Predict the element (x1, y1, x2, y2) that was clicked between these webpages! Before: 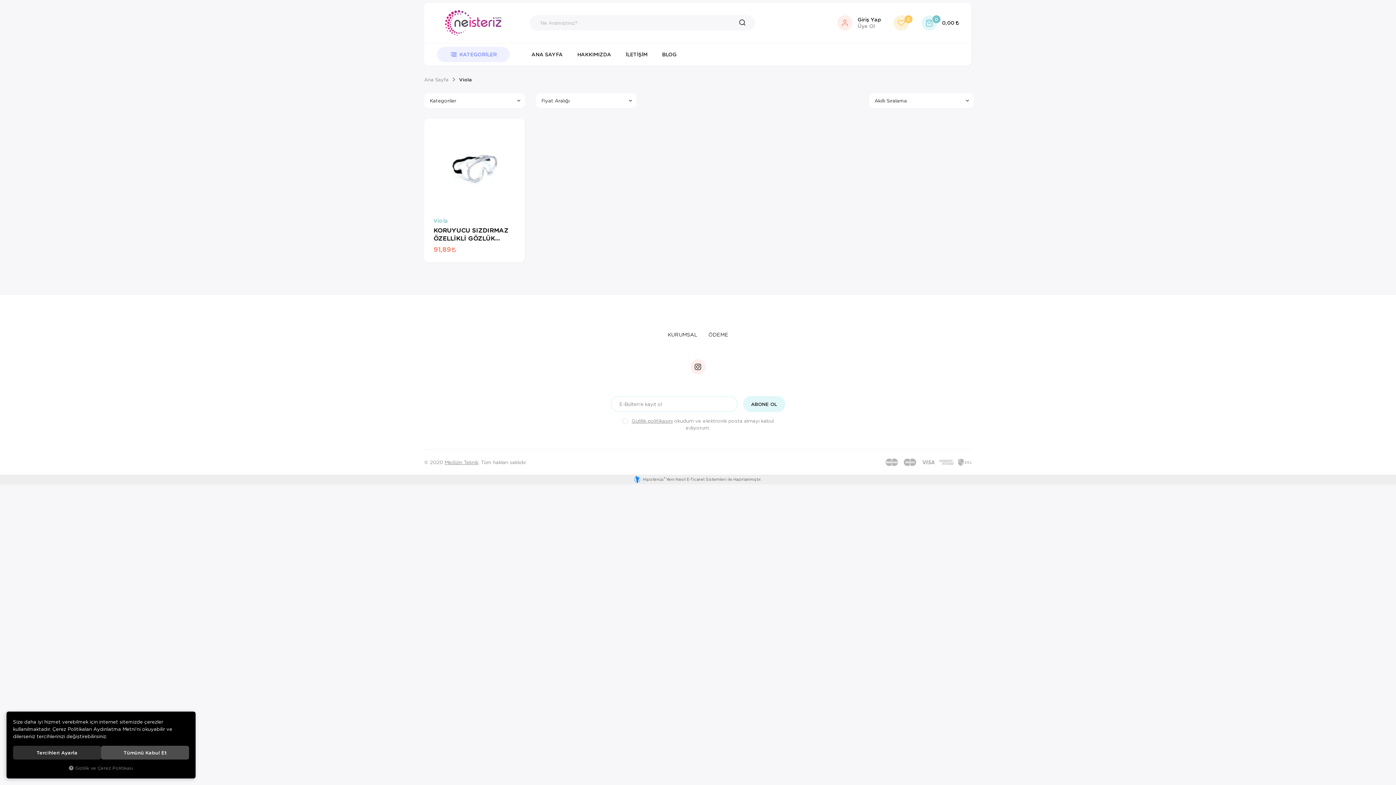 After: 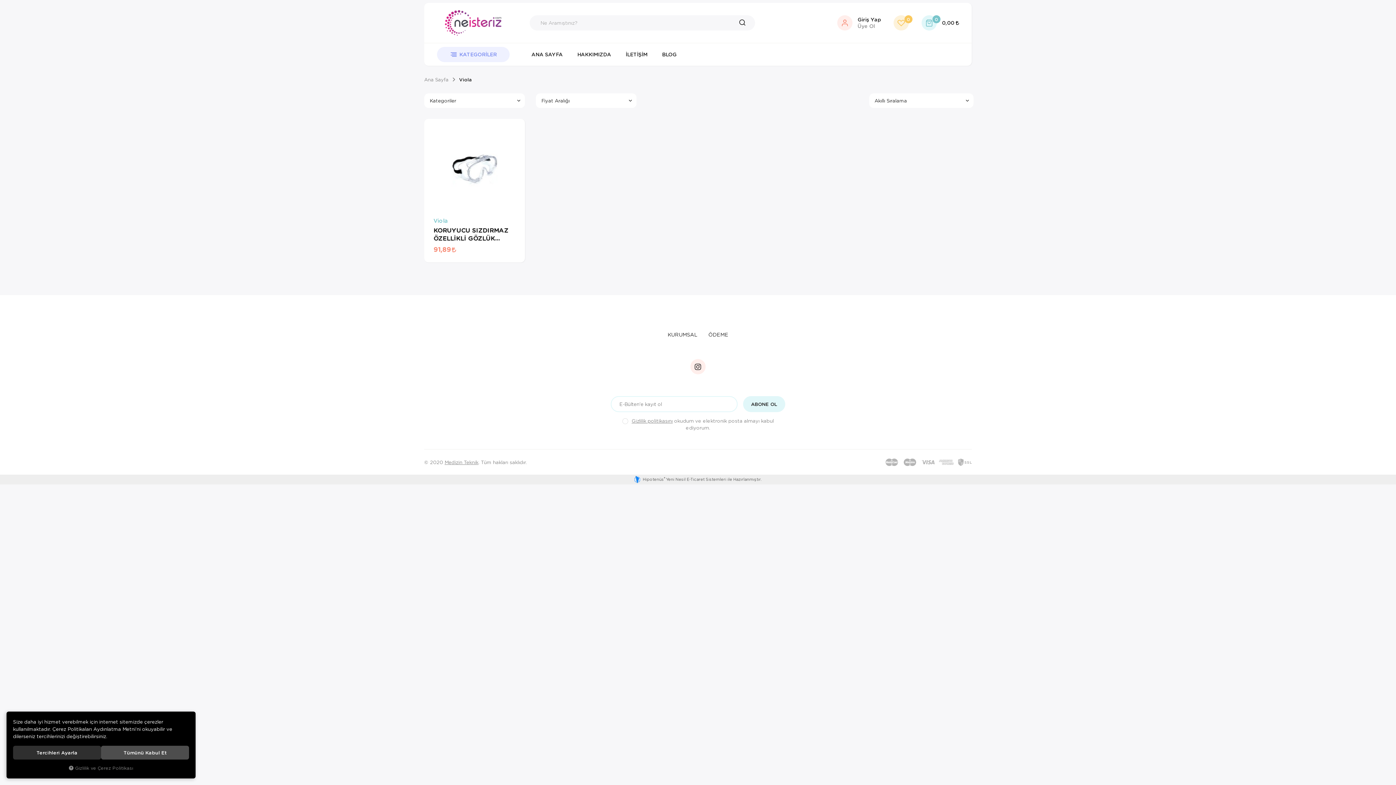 Action: bbox: (433, 217, 447, 223) label: Viola